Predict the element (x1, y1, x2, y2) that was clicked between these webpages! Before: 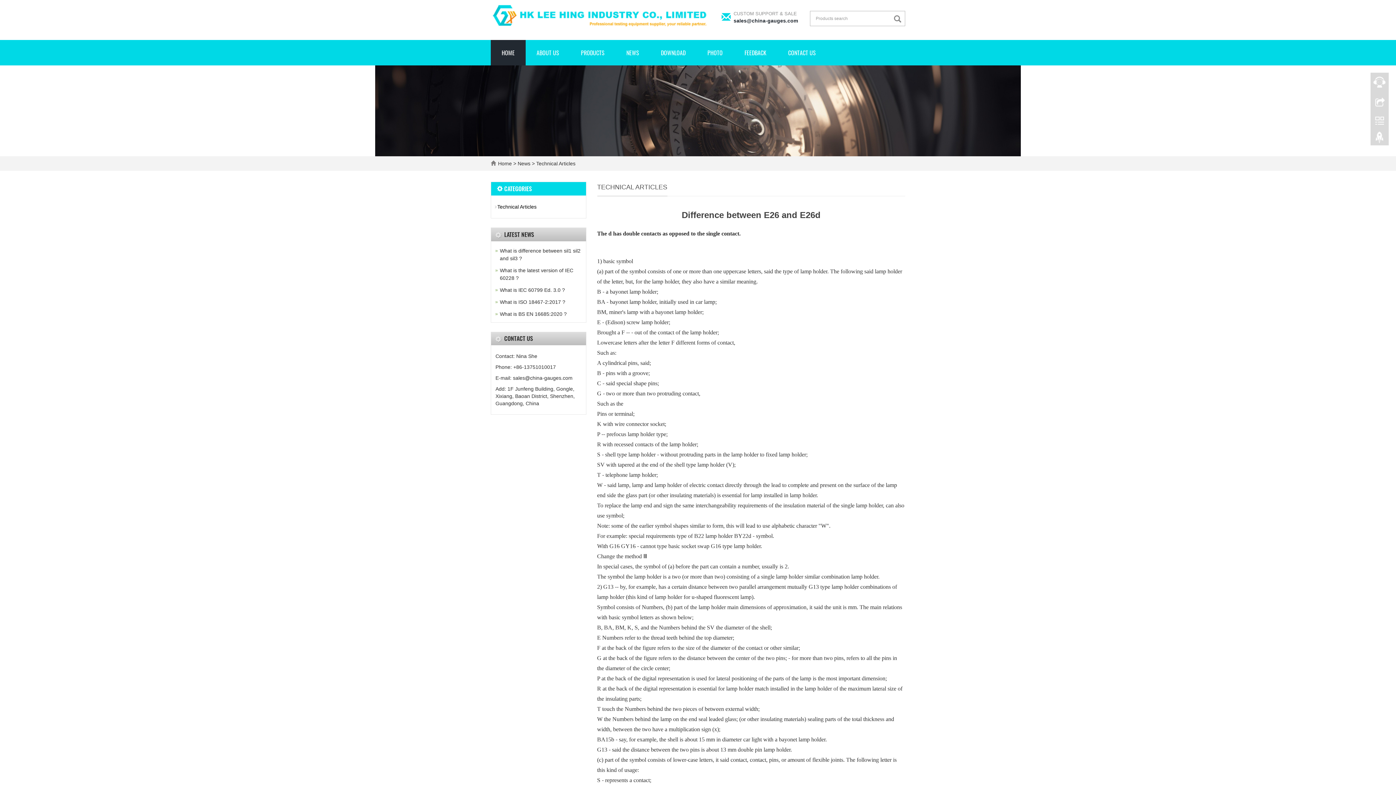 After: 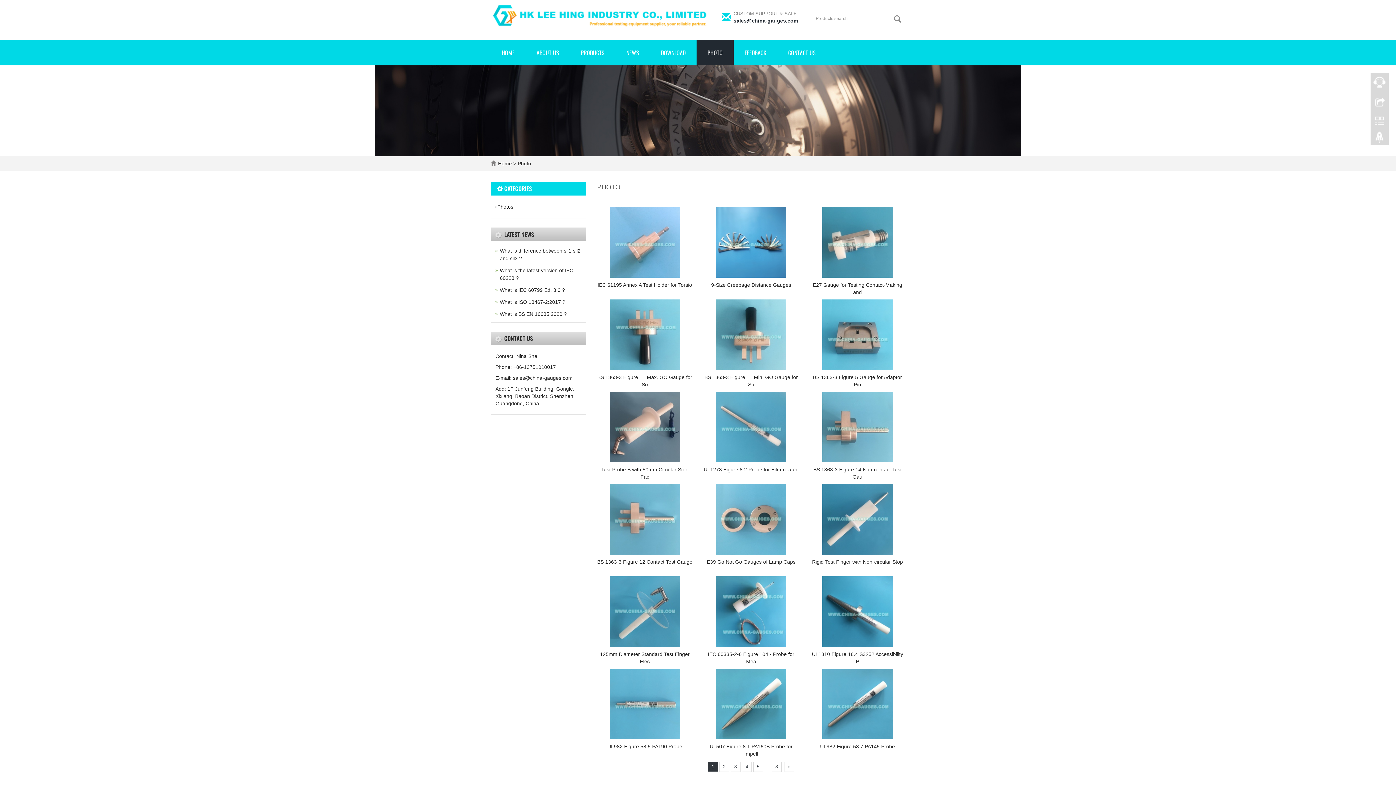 Action: label: PHOTO bbox: (696, 40, 733, 65)